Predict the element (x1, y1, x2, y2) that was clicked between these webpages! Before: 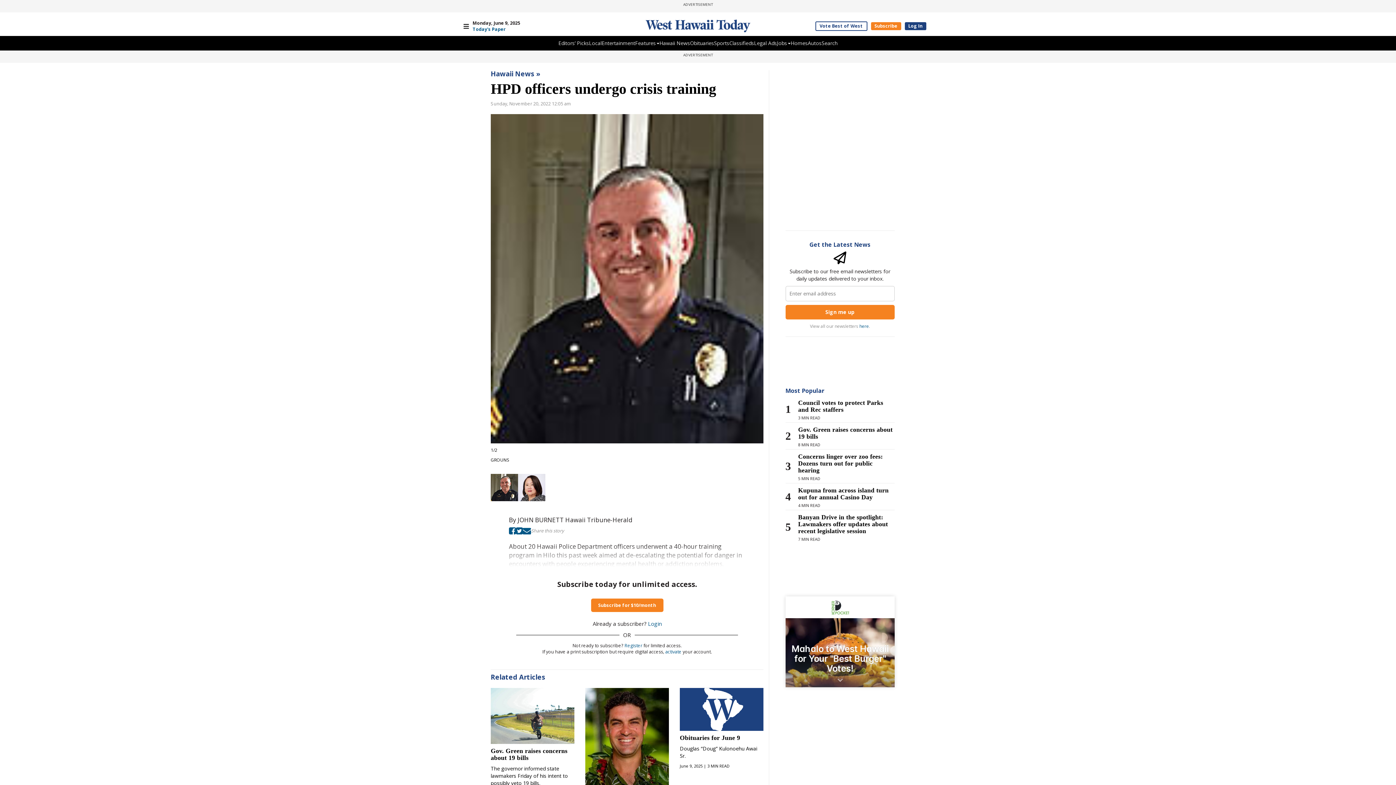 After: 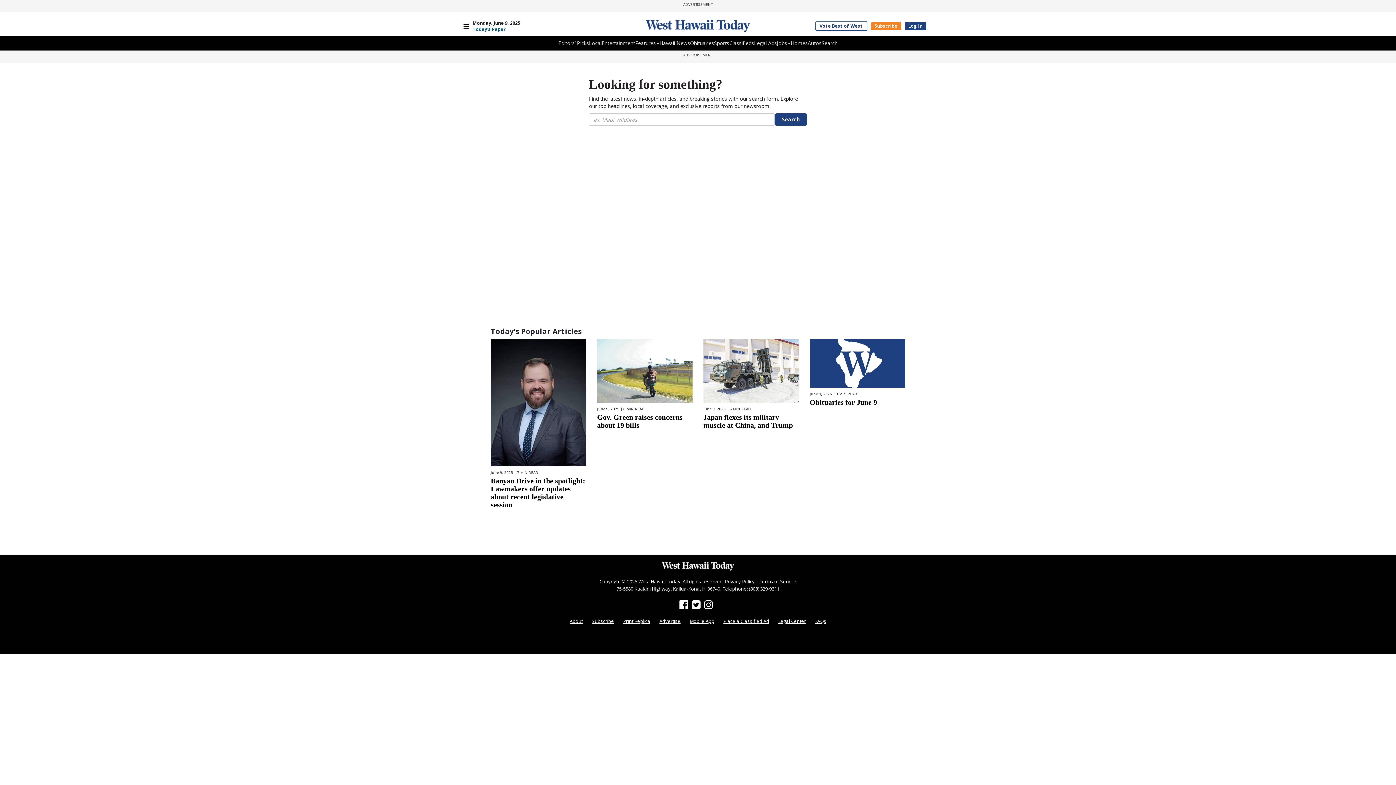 Action: bbox: (821, 39, 837, 46) label: Search